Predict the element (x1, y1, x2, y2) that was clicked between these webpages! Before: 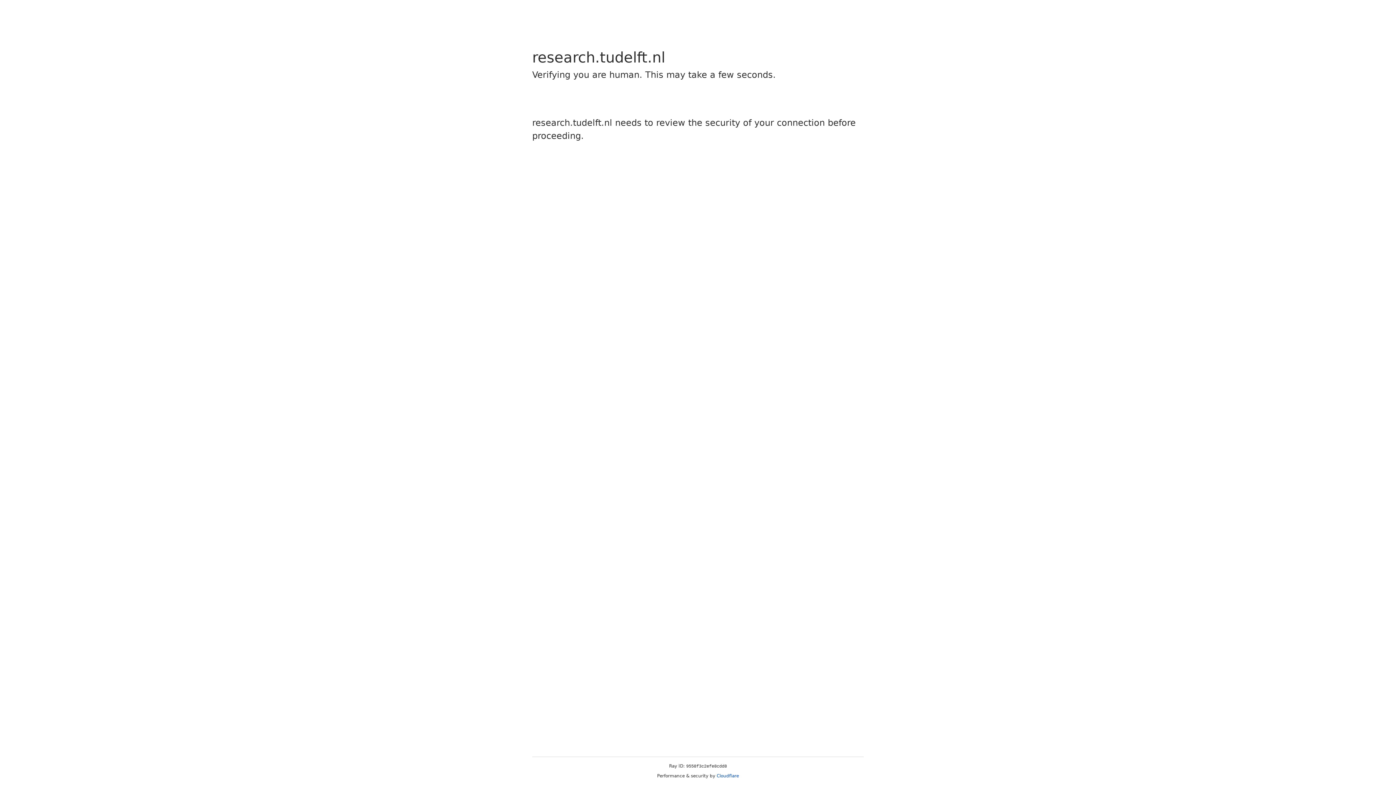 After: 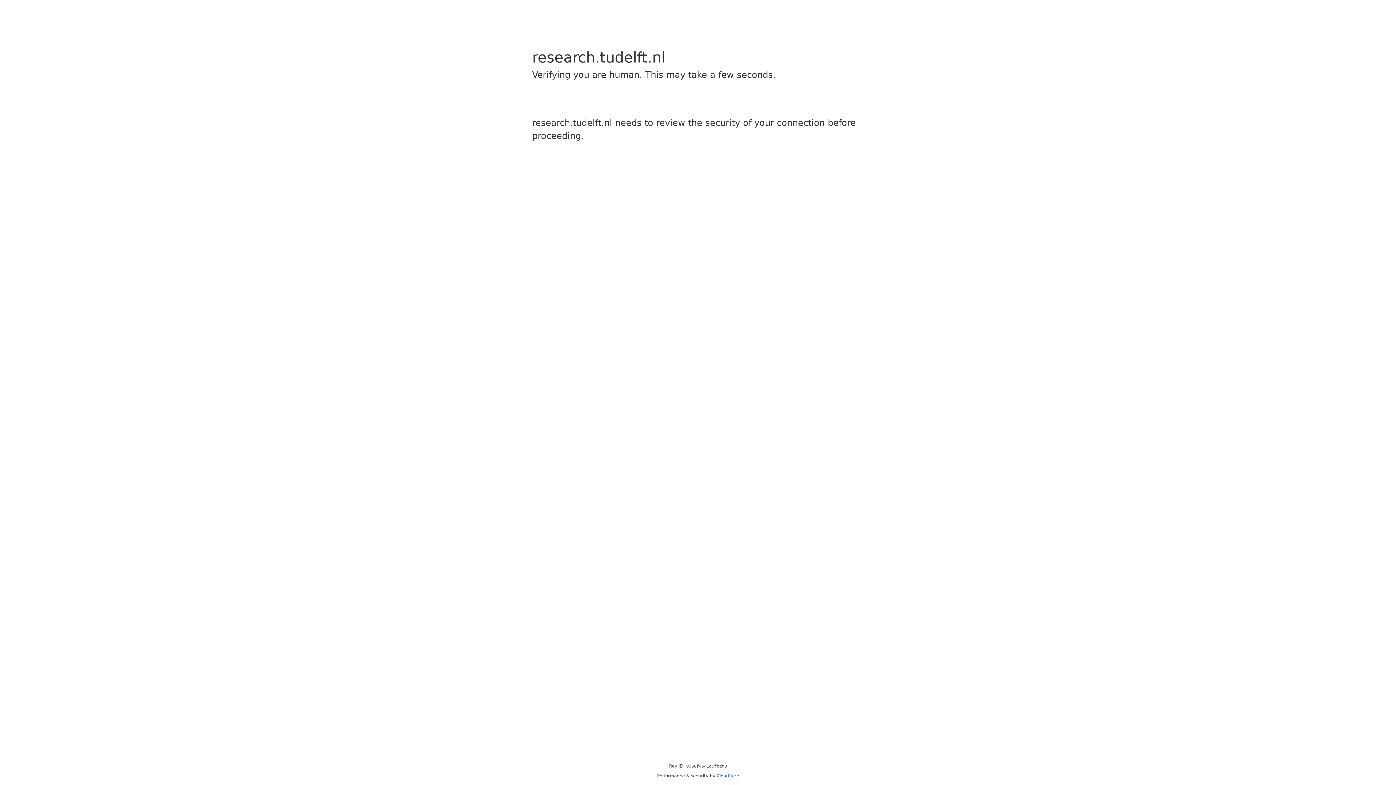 Action: label: Cloudflare bbox: (716, 773, 739, 778)